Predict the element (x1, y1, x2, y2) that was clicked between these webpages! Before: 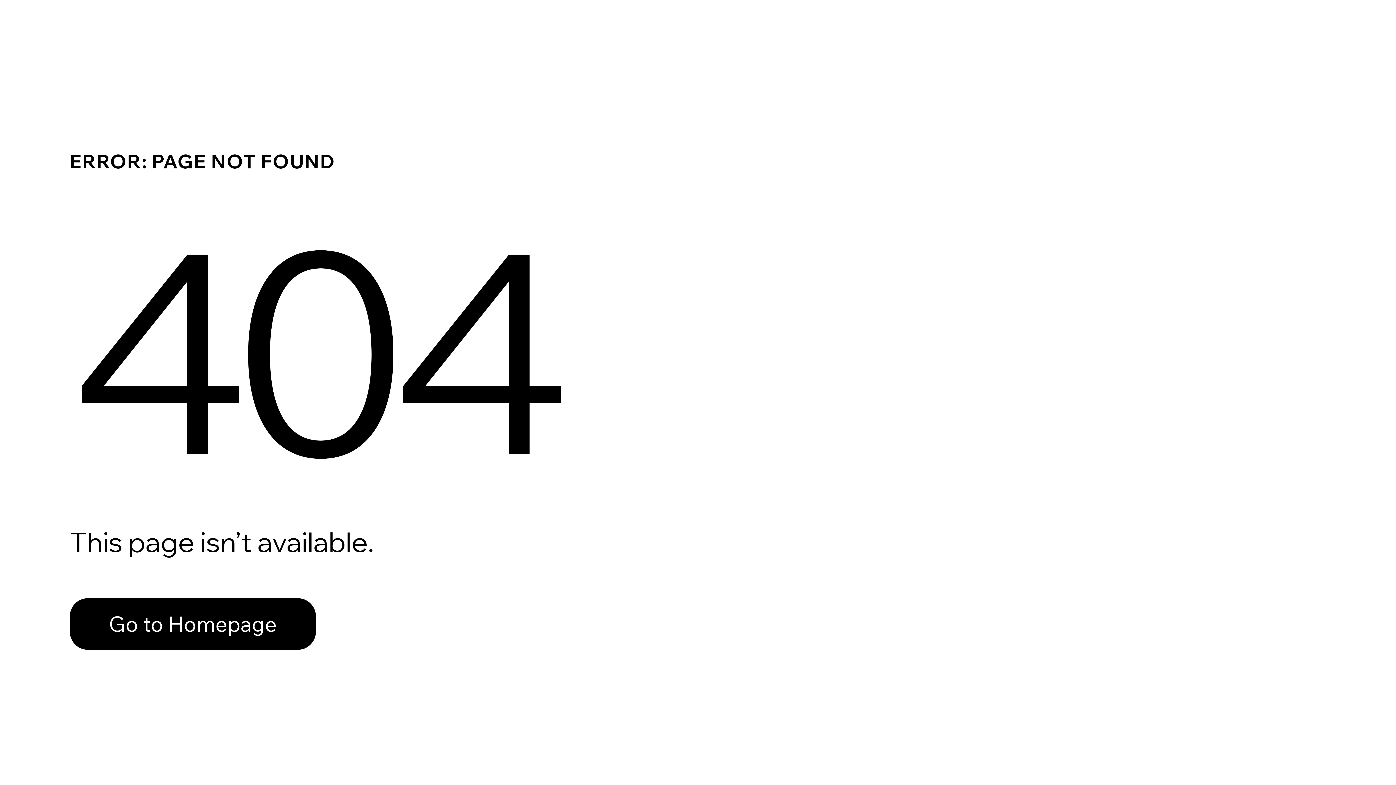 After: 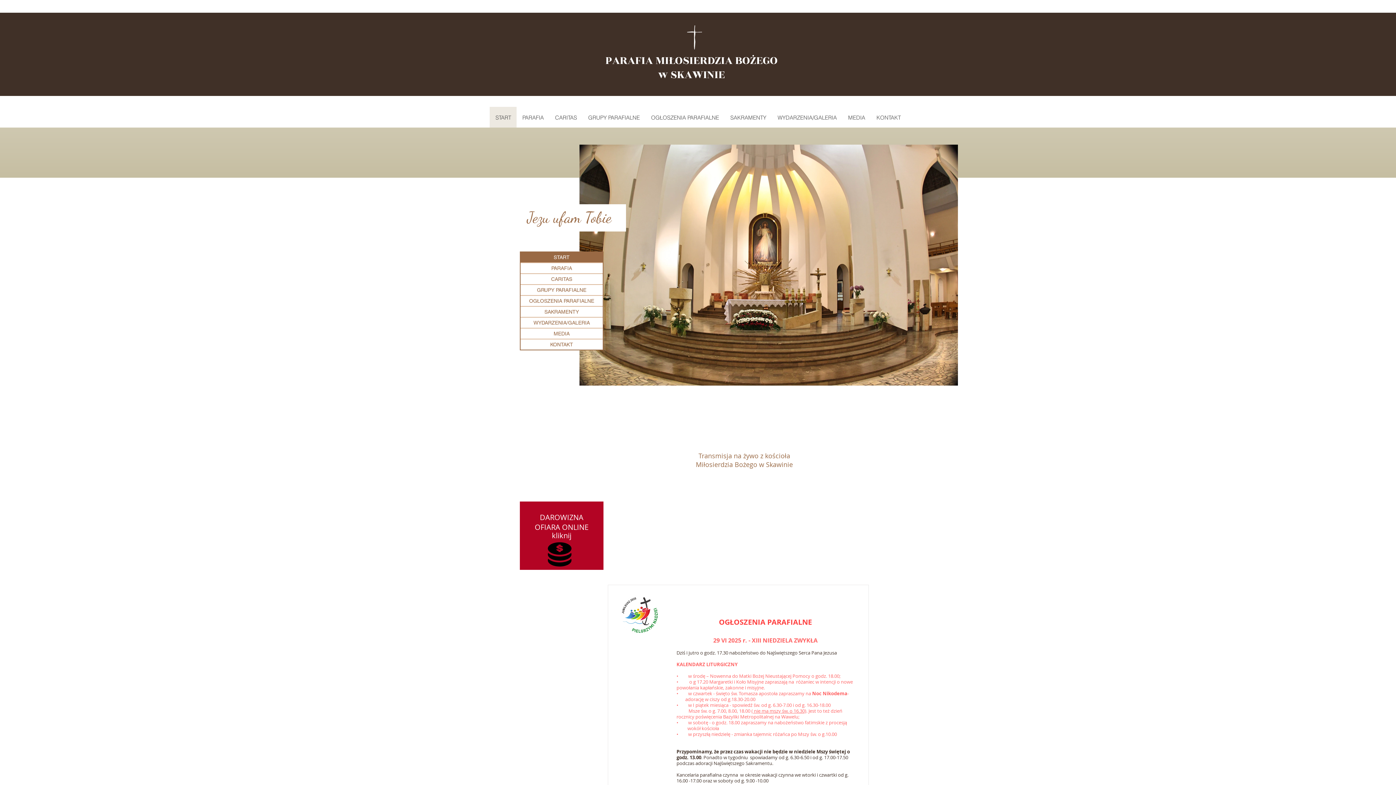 Action: label: Go to Homepage bbox: (69, 582, 768, 659)